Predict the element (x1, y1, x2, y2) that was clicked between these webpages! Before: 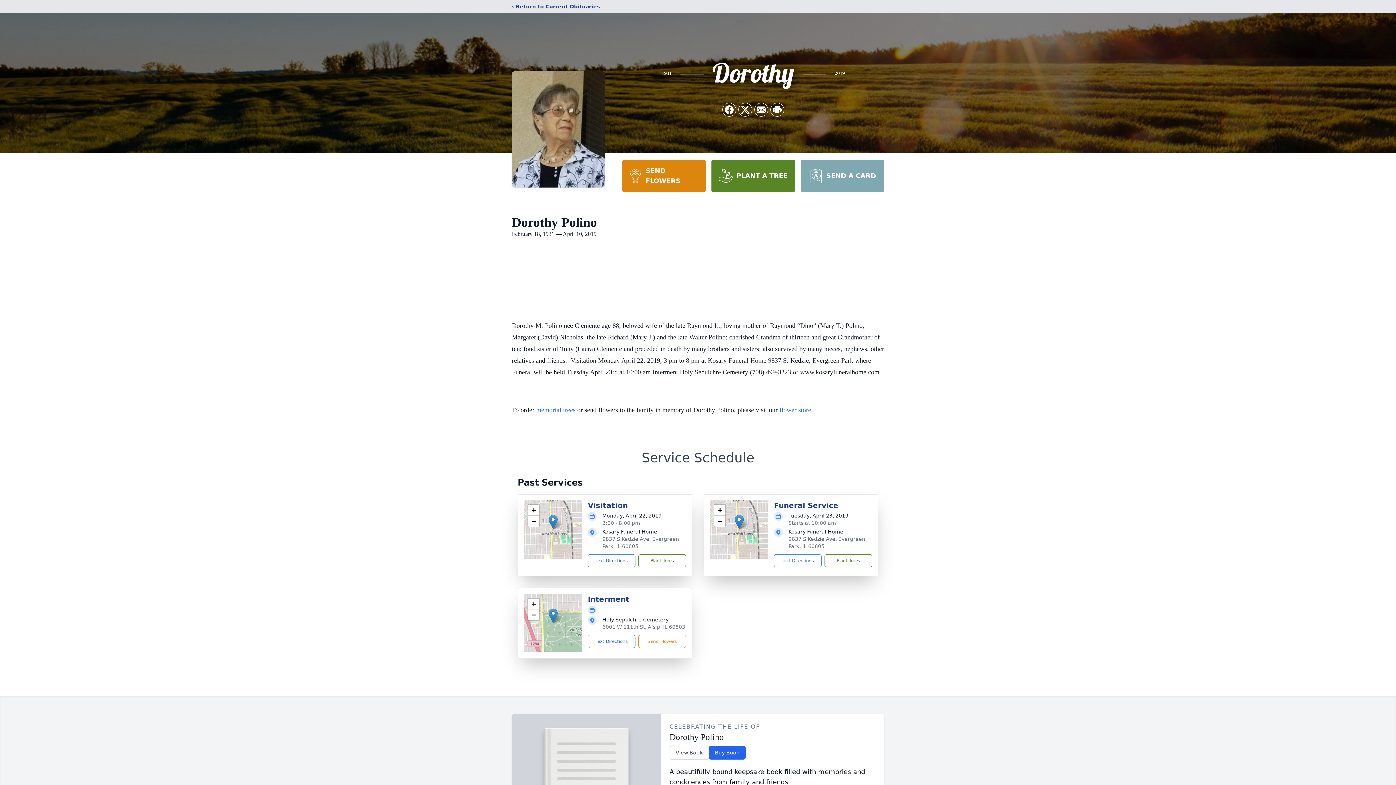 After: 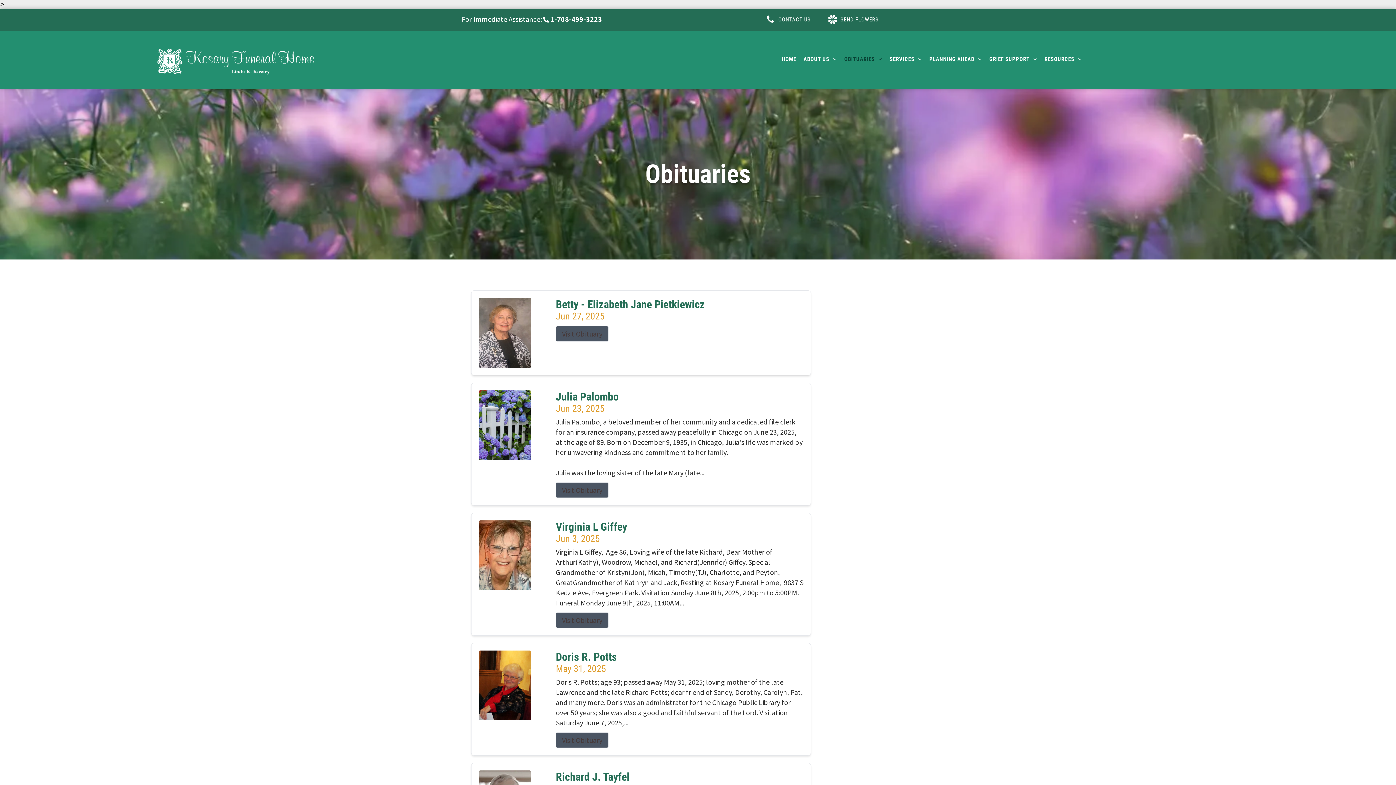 Action: label: ‹ Return to Current Obituaries bbox: (512, 2, 600, 10)